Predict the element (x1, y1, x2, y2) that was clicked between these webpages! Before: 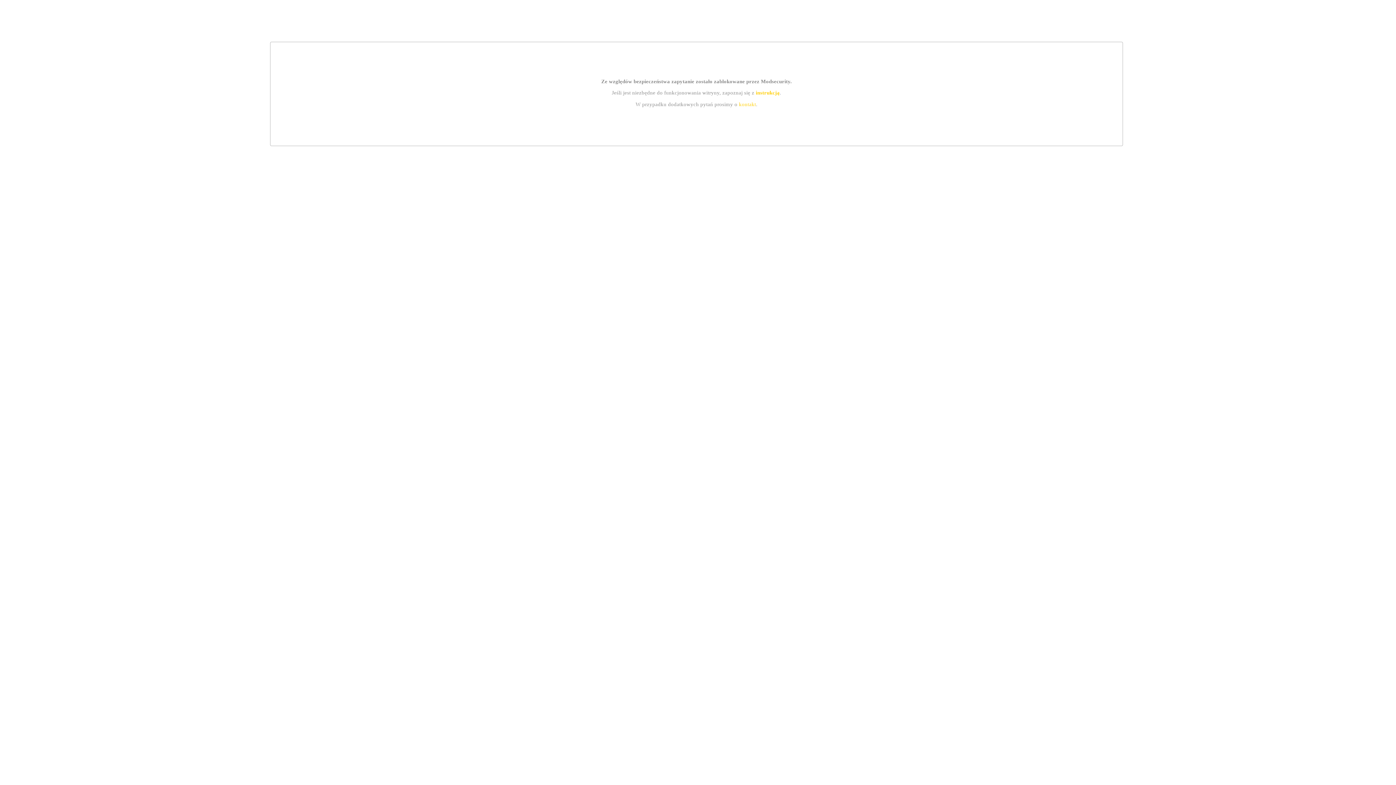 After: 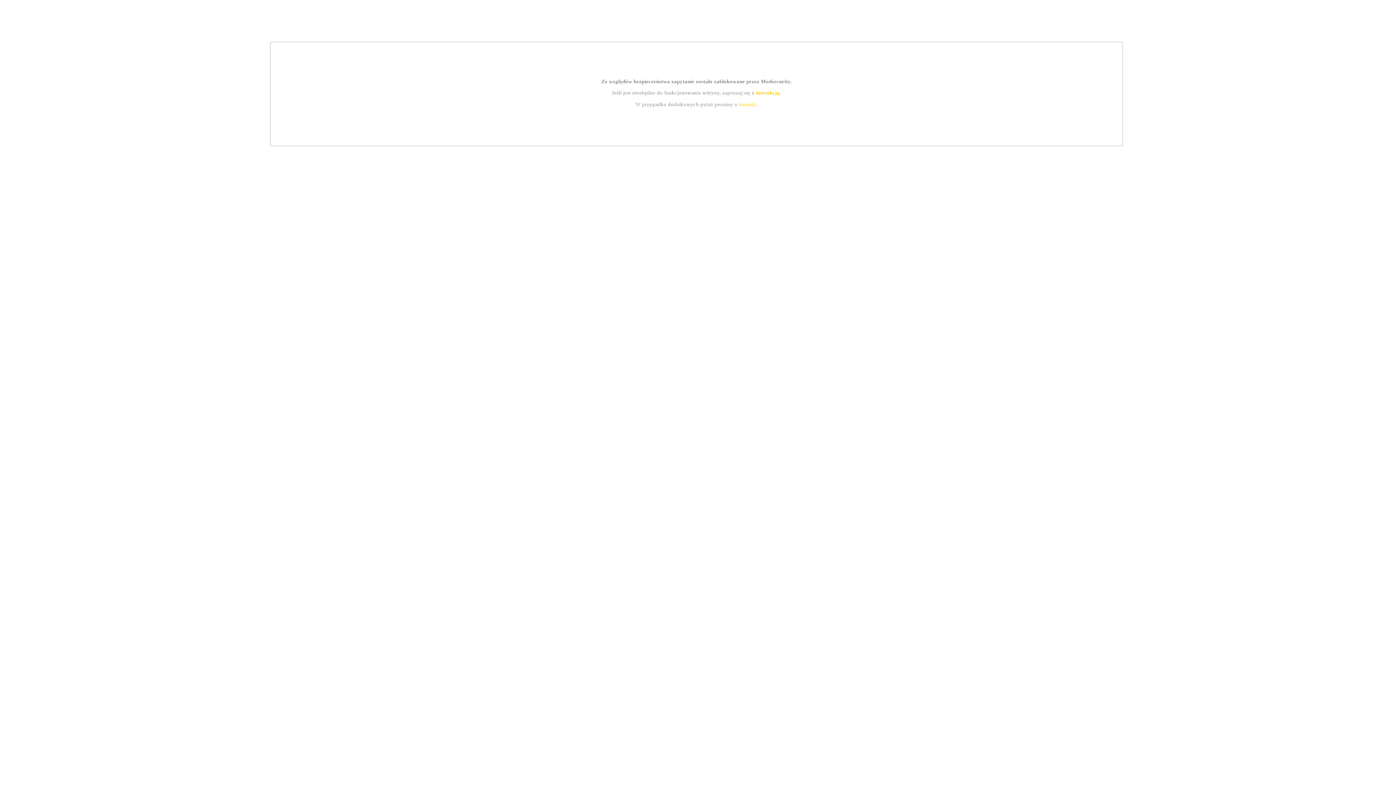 Action: bbox: (755, 89, 779, 95) label: instrukcją